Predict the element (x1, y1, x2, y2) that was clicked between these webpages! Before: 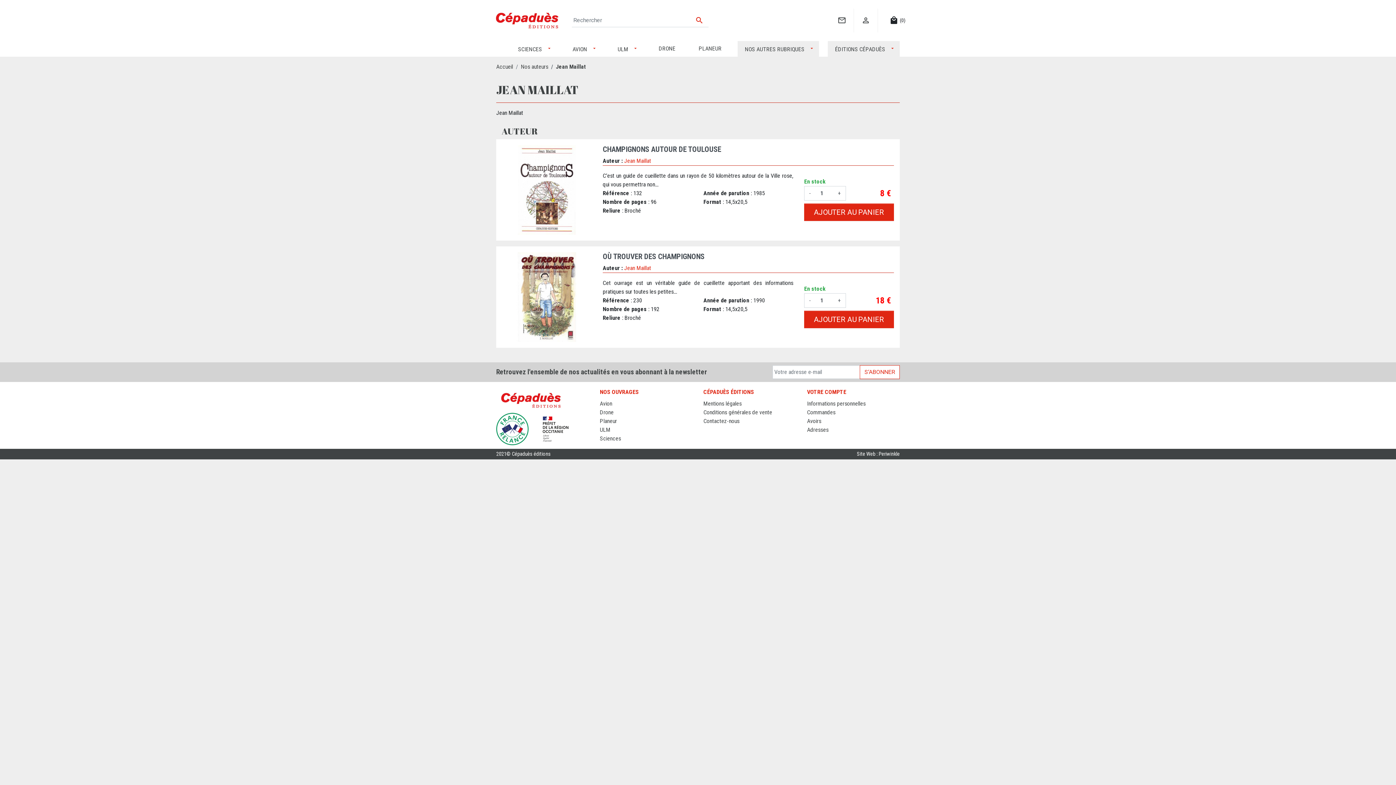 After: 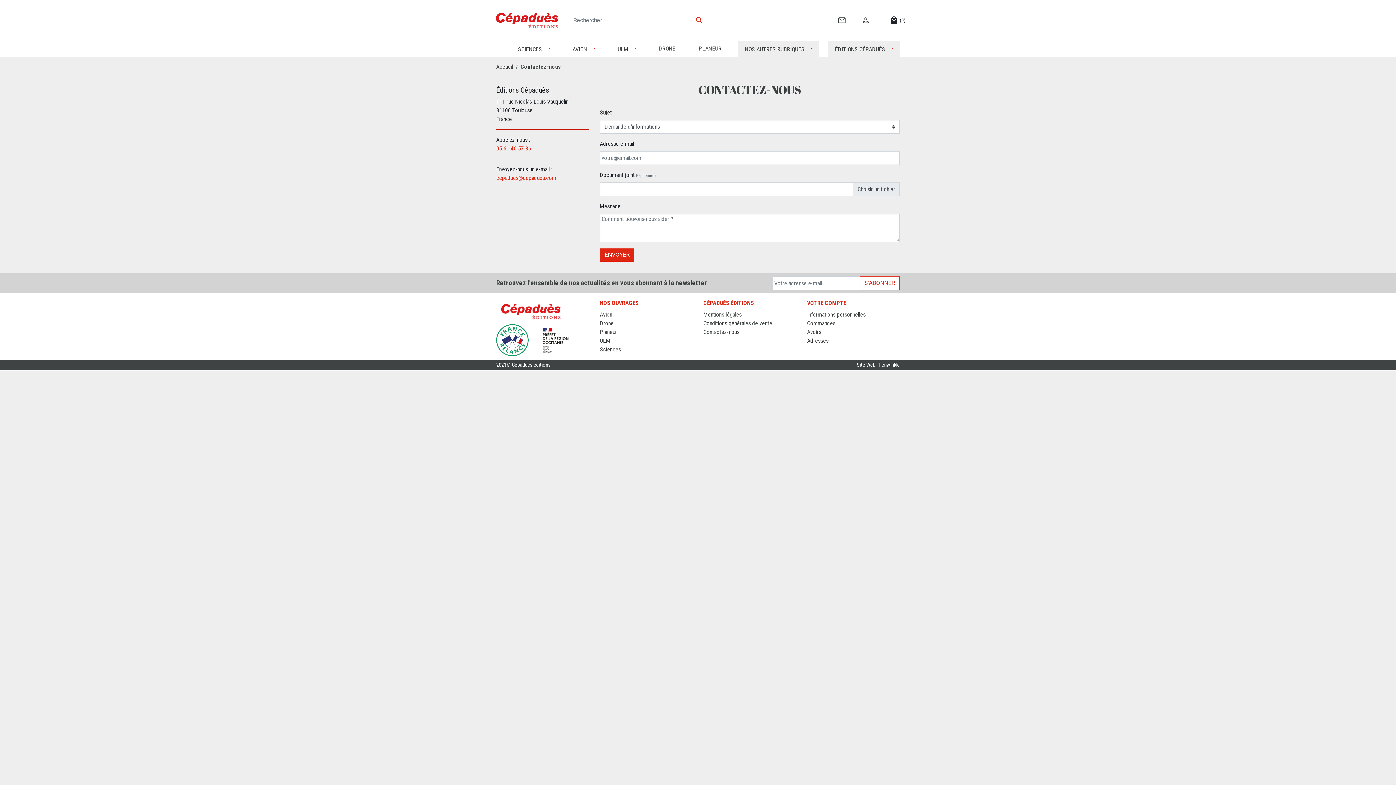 Action: bbox: (703, 417, 739, 424) label: Contactez-nous